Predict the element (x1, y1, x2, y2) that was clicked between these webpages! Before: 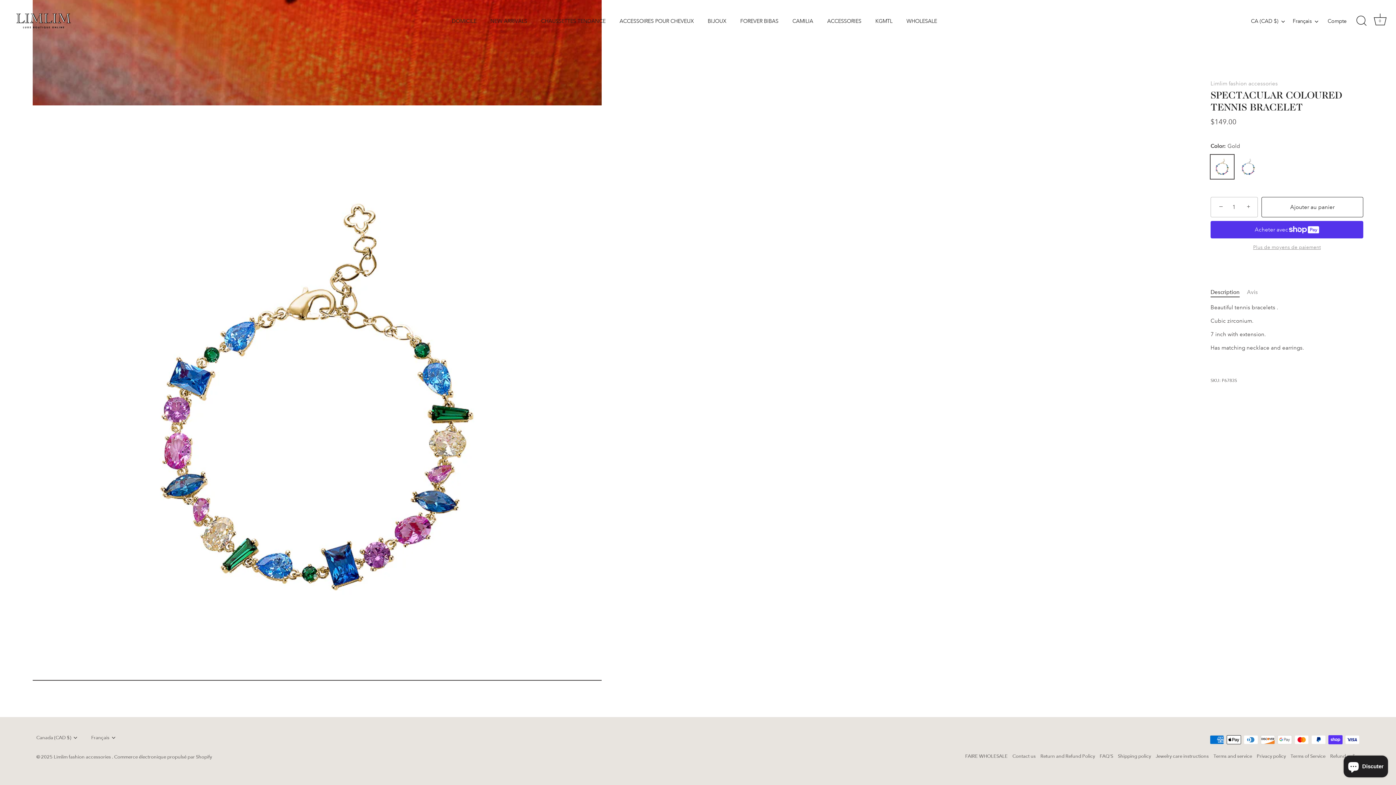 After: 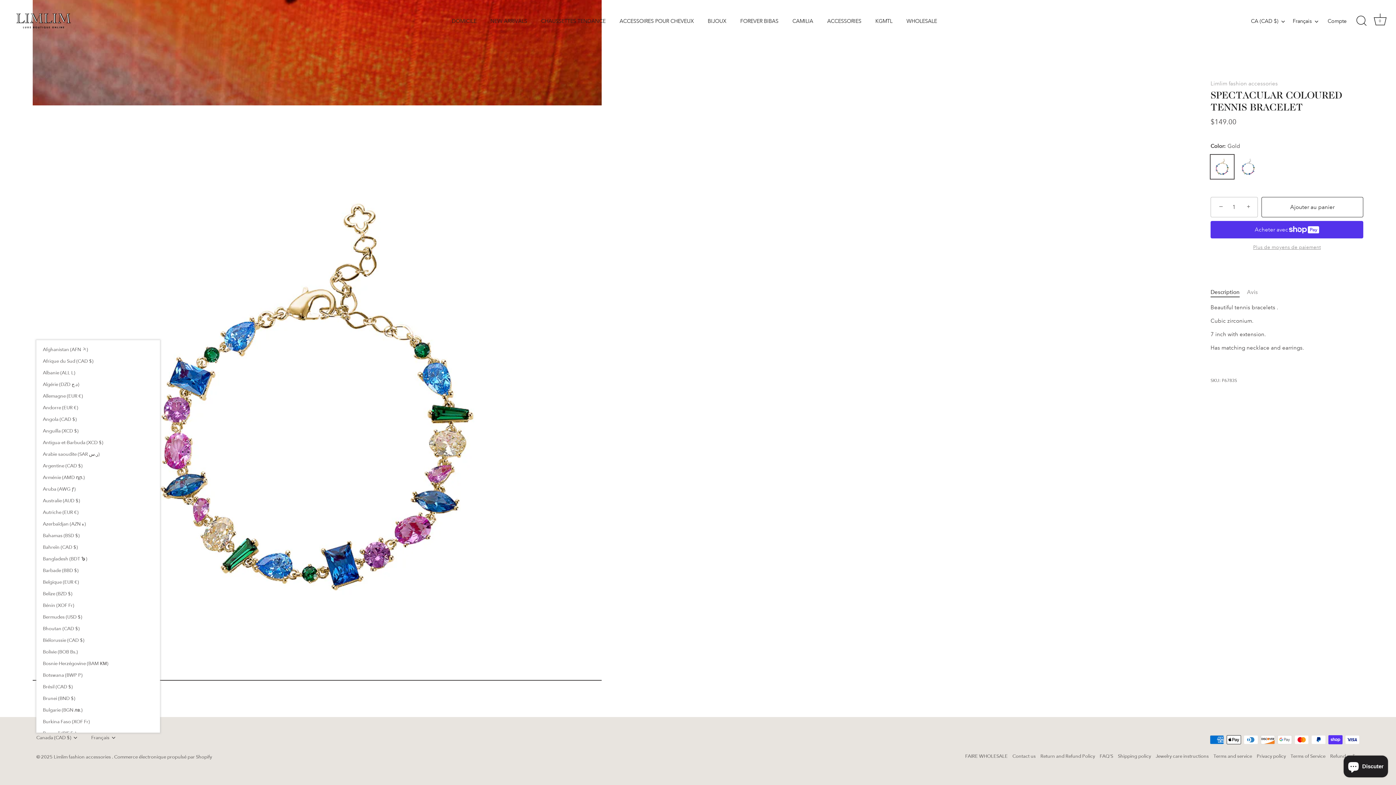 Action: label: Canada (CAD $) bbox: (36, 735, 87, 741)